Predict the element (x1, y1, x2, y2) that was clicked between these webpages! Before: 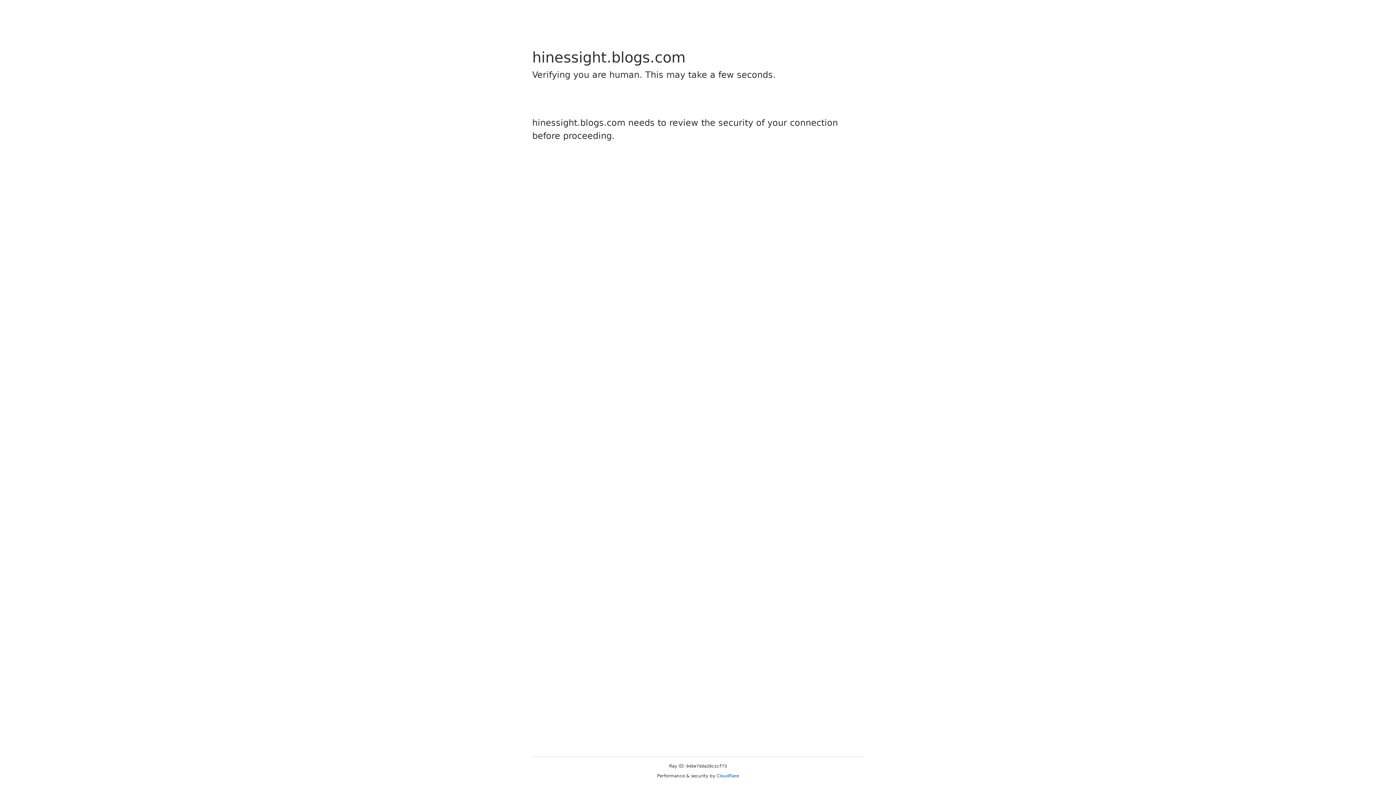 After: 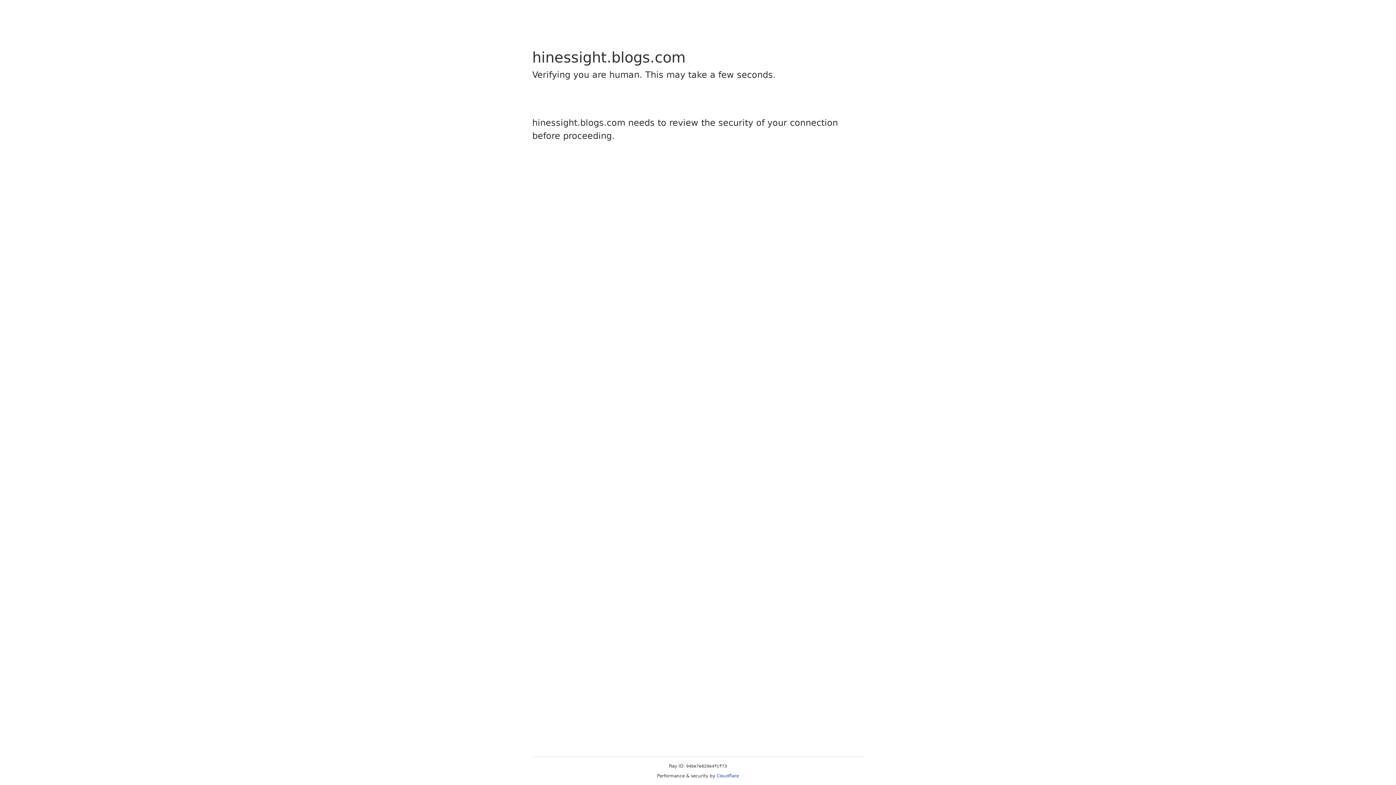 Action: label: Cloudflare bbox: (716, 773, 739, 778)